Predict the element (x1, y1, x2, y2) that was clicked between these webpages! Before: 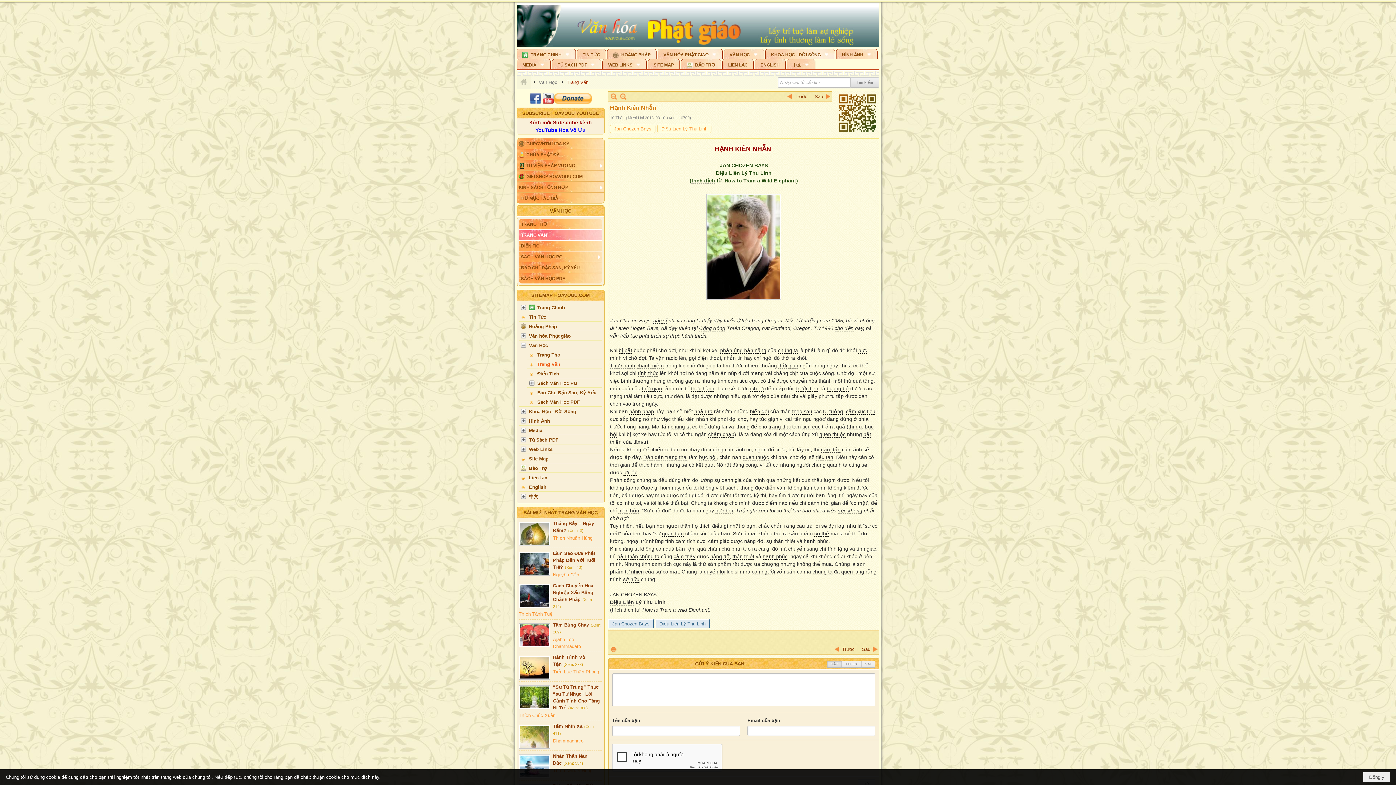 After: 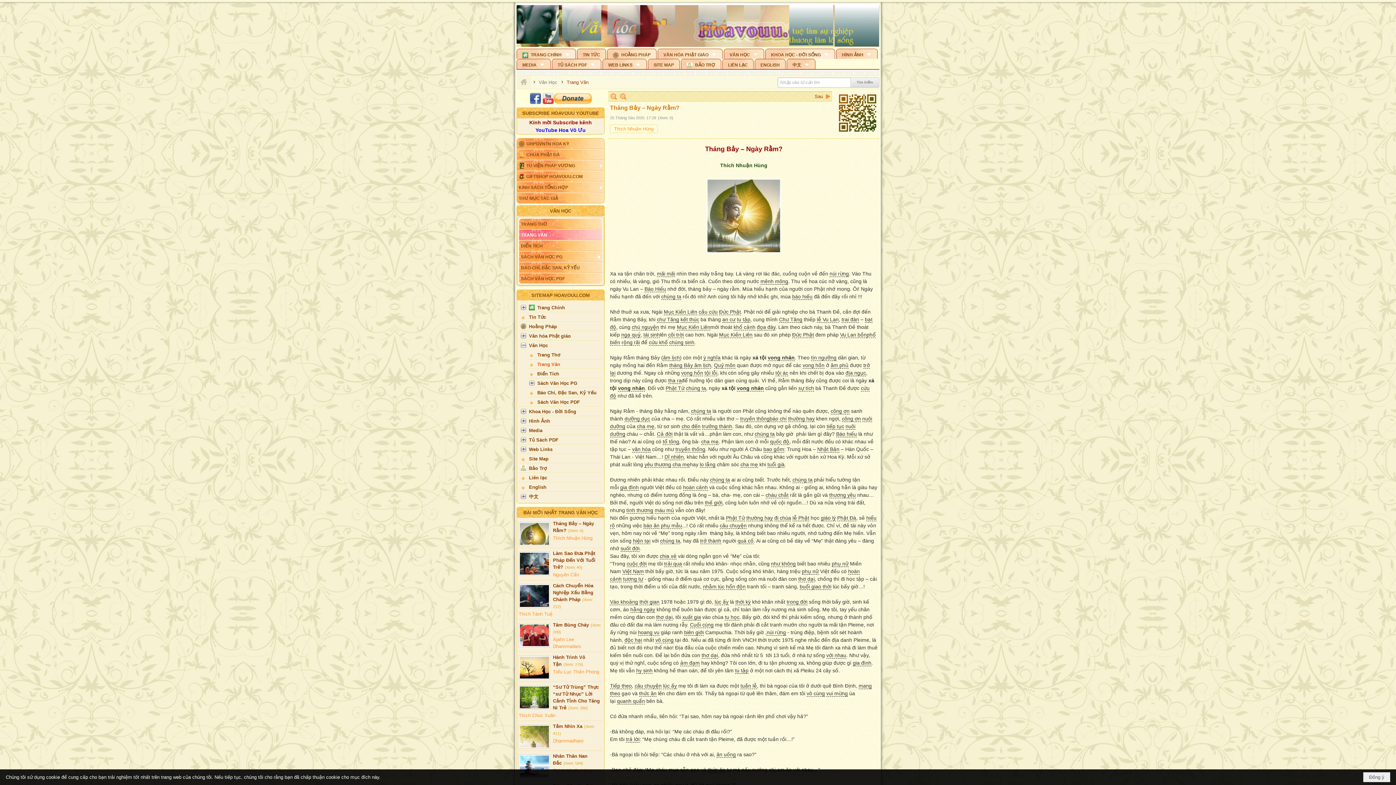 Action: bbox: (520, 523, 549, 545)